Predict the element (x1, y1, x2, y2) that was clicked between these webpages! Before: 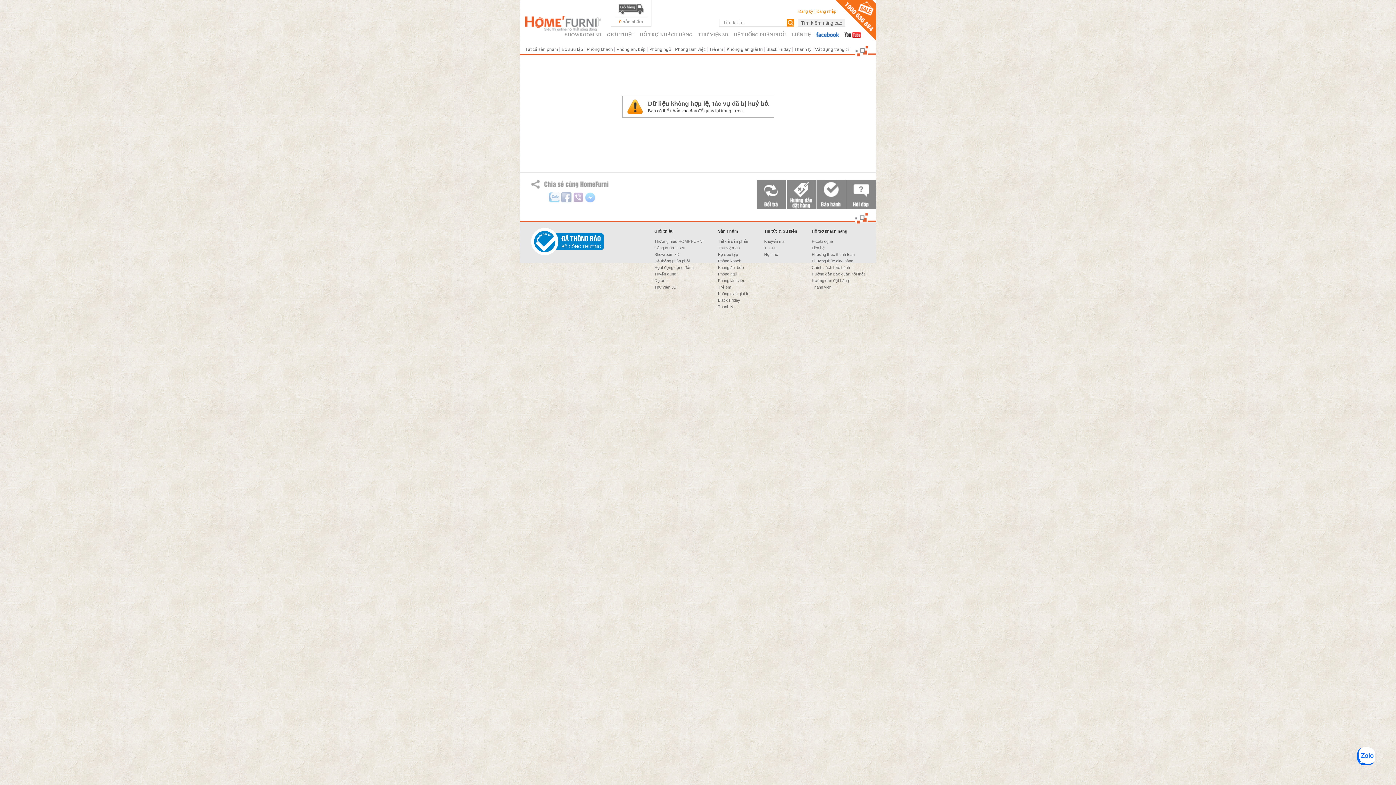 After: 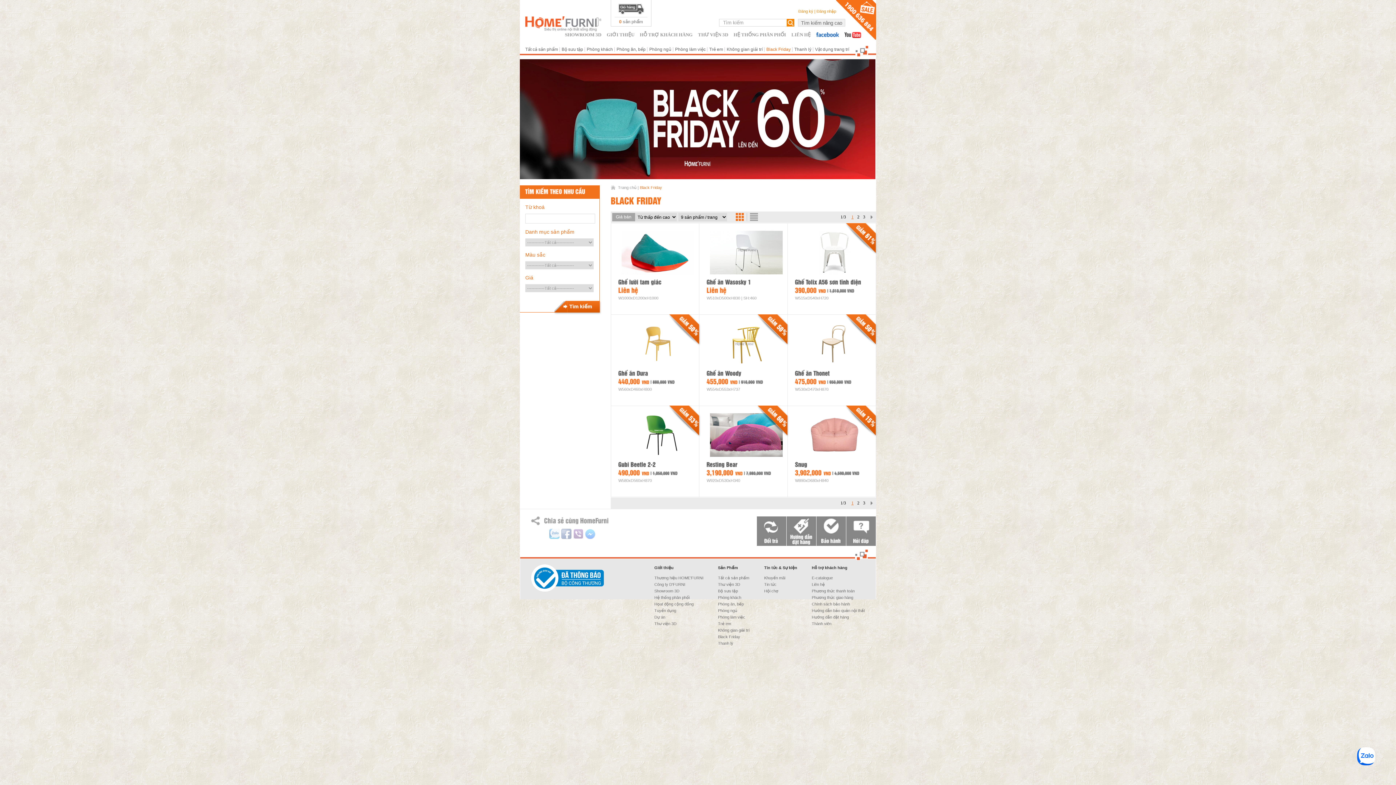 Action: label: Black Friday bbox: (766, 46, 790, 52)